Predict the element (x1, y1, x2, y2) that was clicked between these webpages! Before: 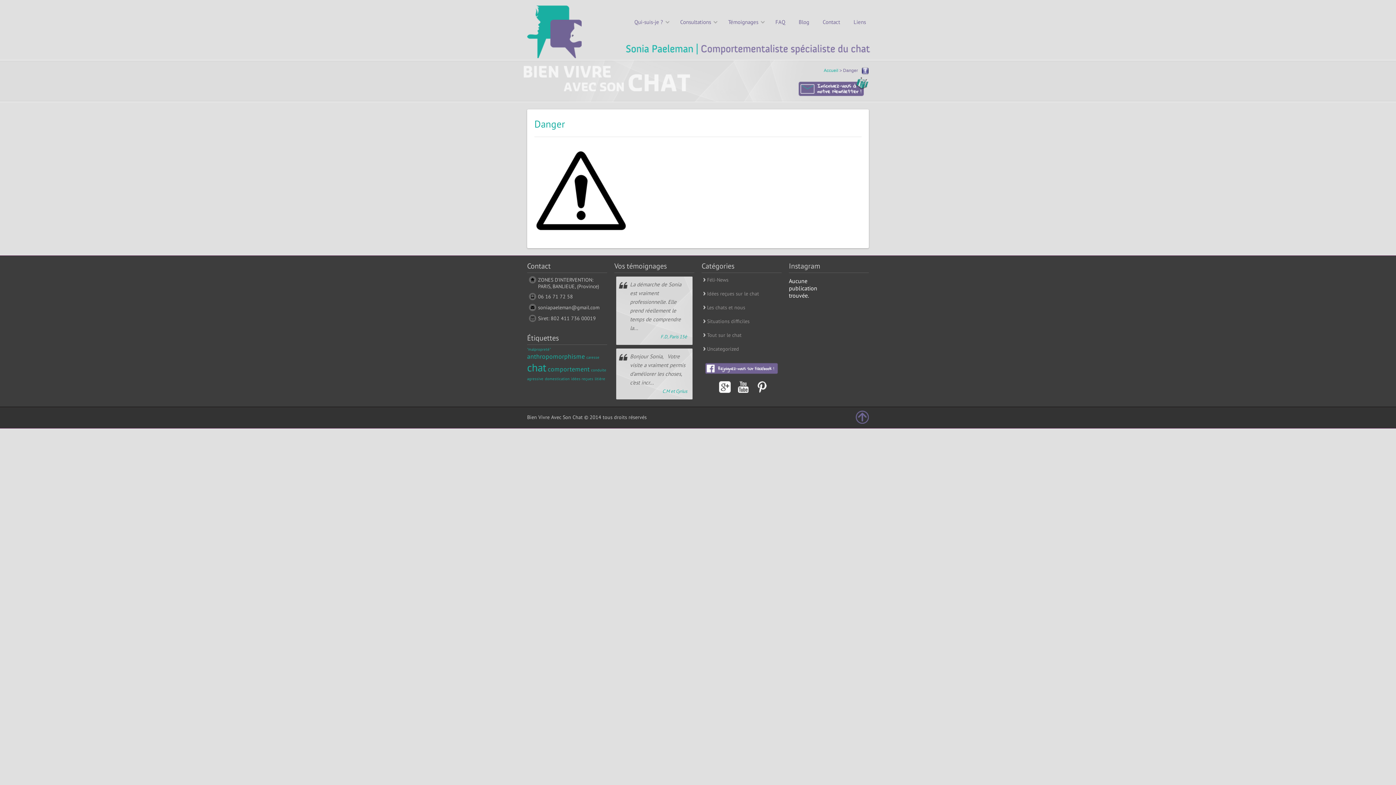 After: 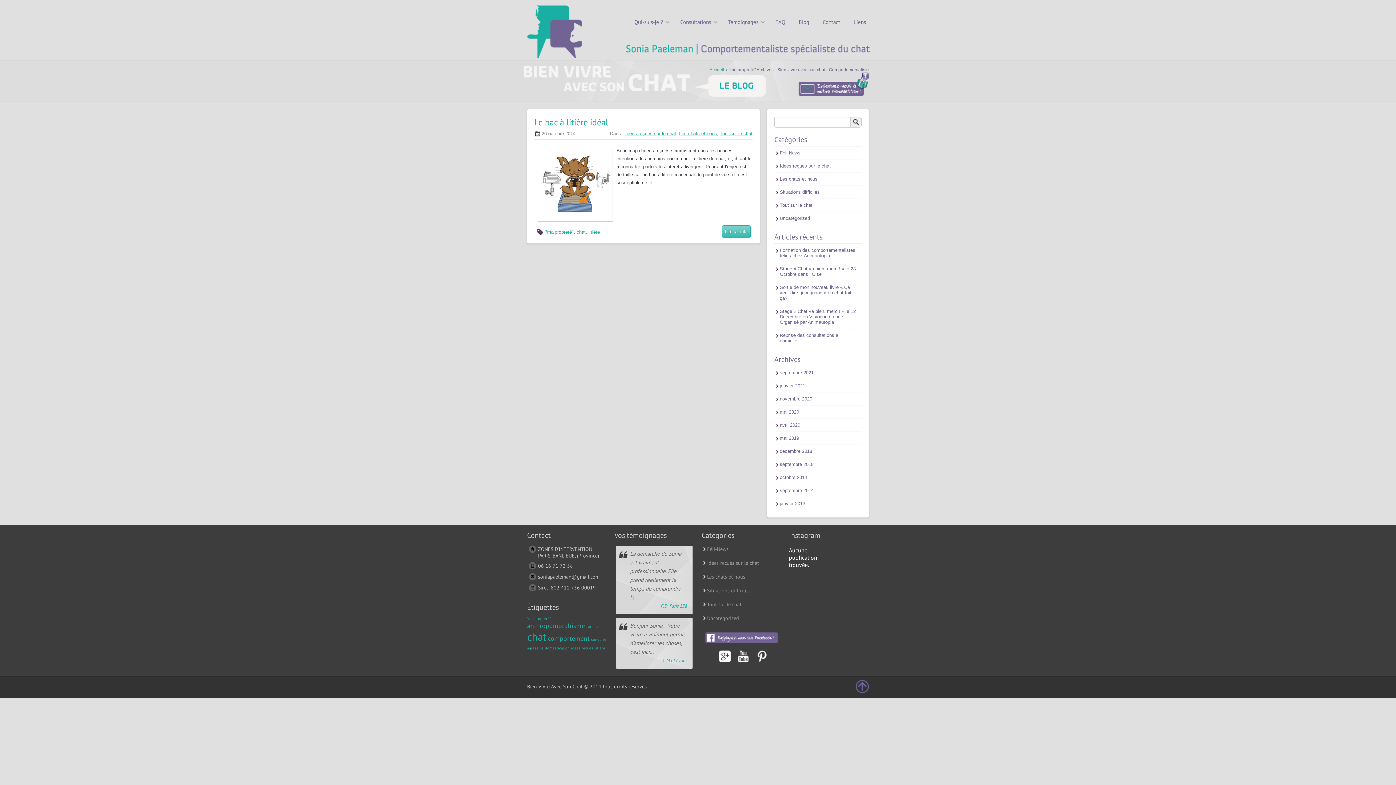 Action: label: "malpropreté" (1 élément) bbox: (527, 346, 551, 352)